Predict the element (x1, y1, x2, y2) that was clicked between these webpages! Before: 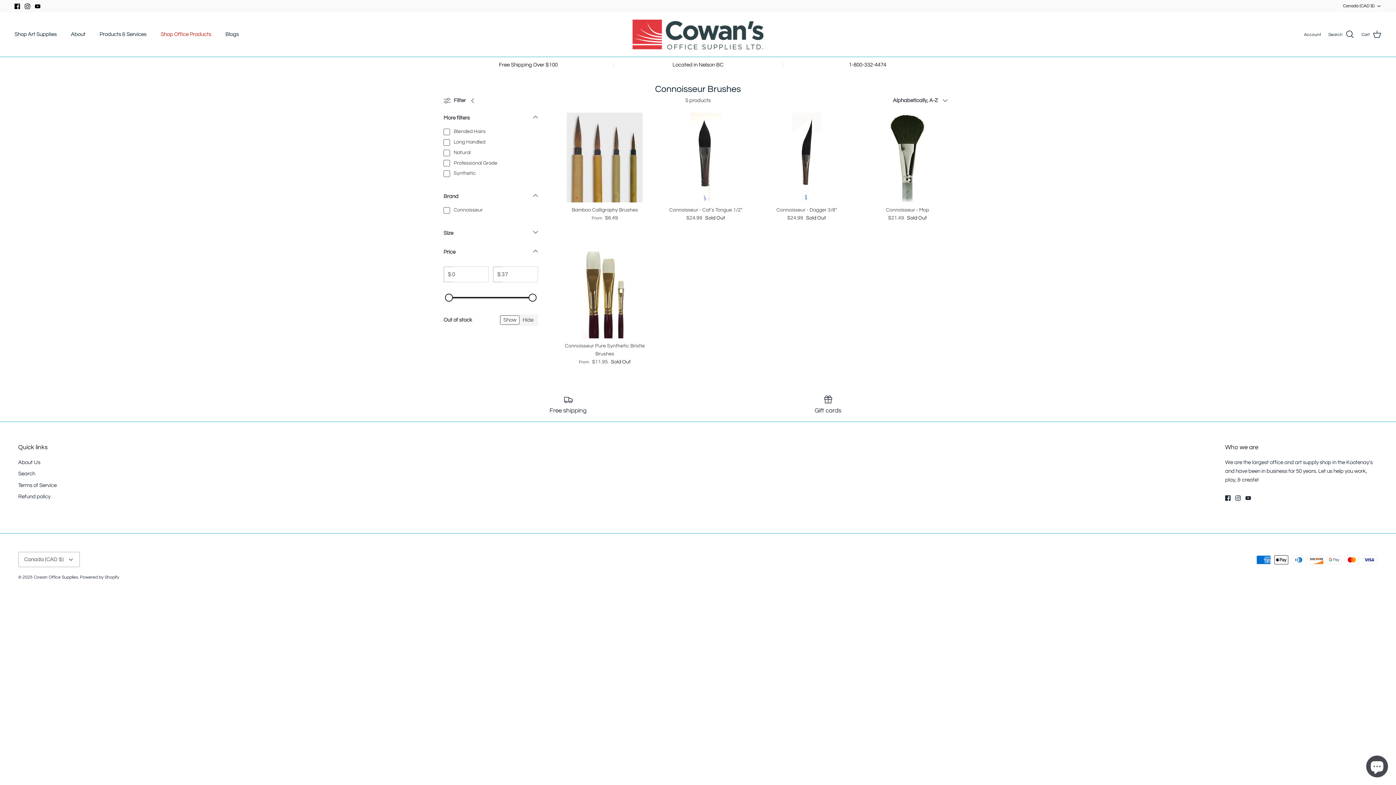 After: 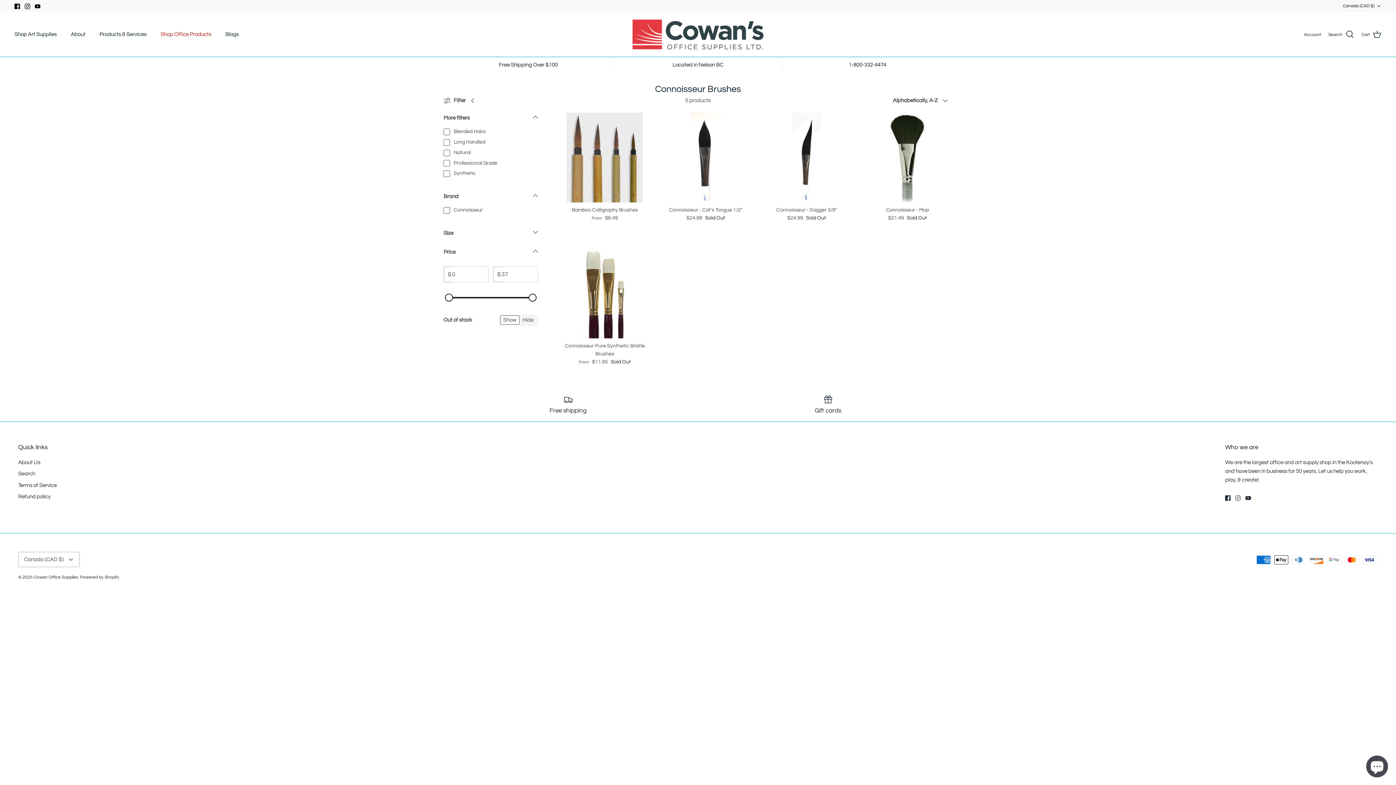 Action: label: Instagram bbox: (1235, 495, 1241, 500)